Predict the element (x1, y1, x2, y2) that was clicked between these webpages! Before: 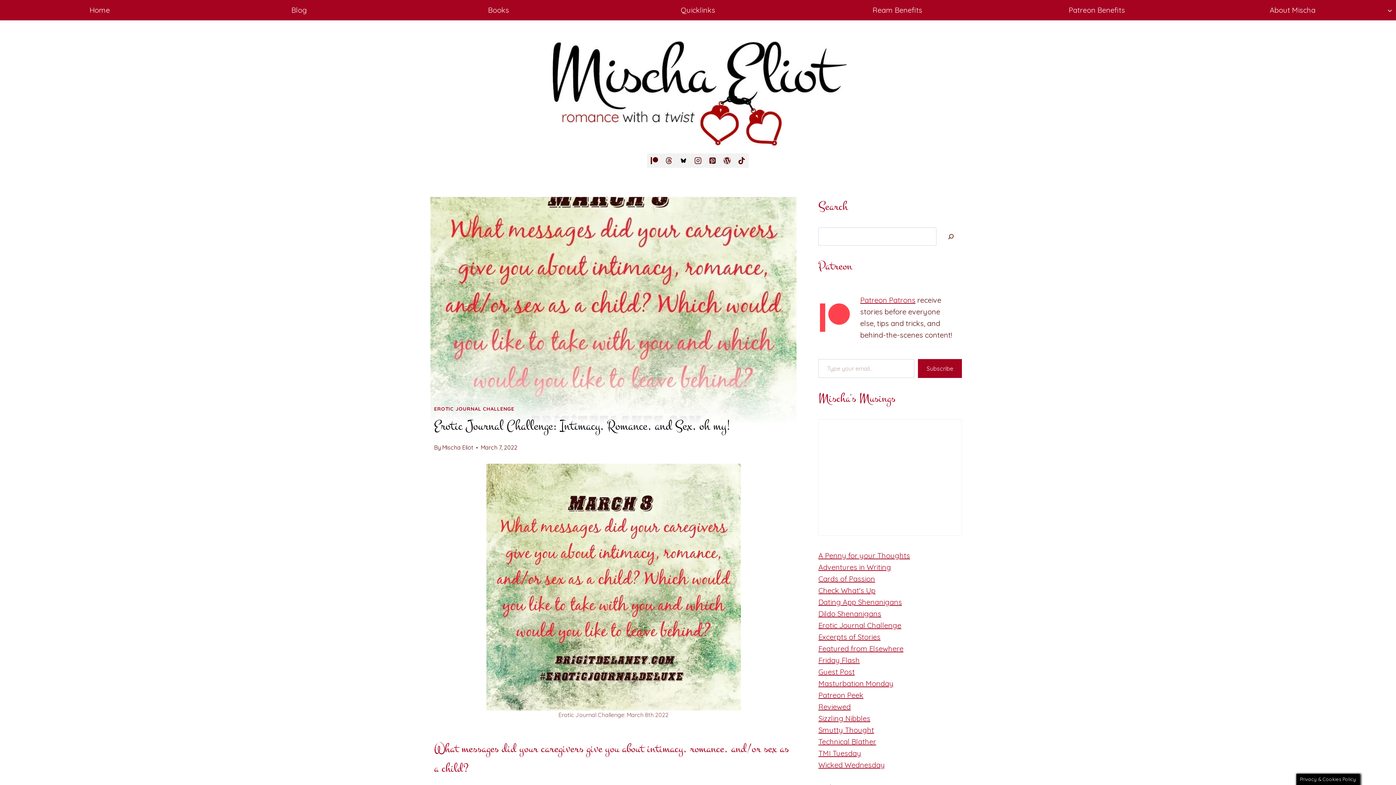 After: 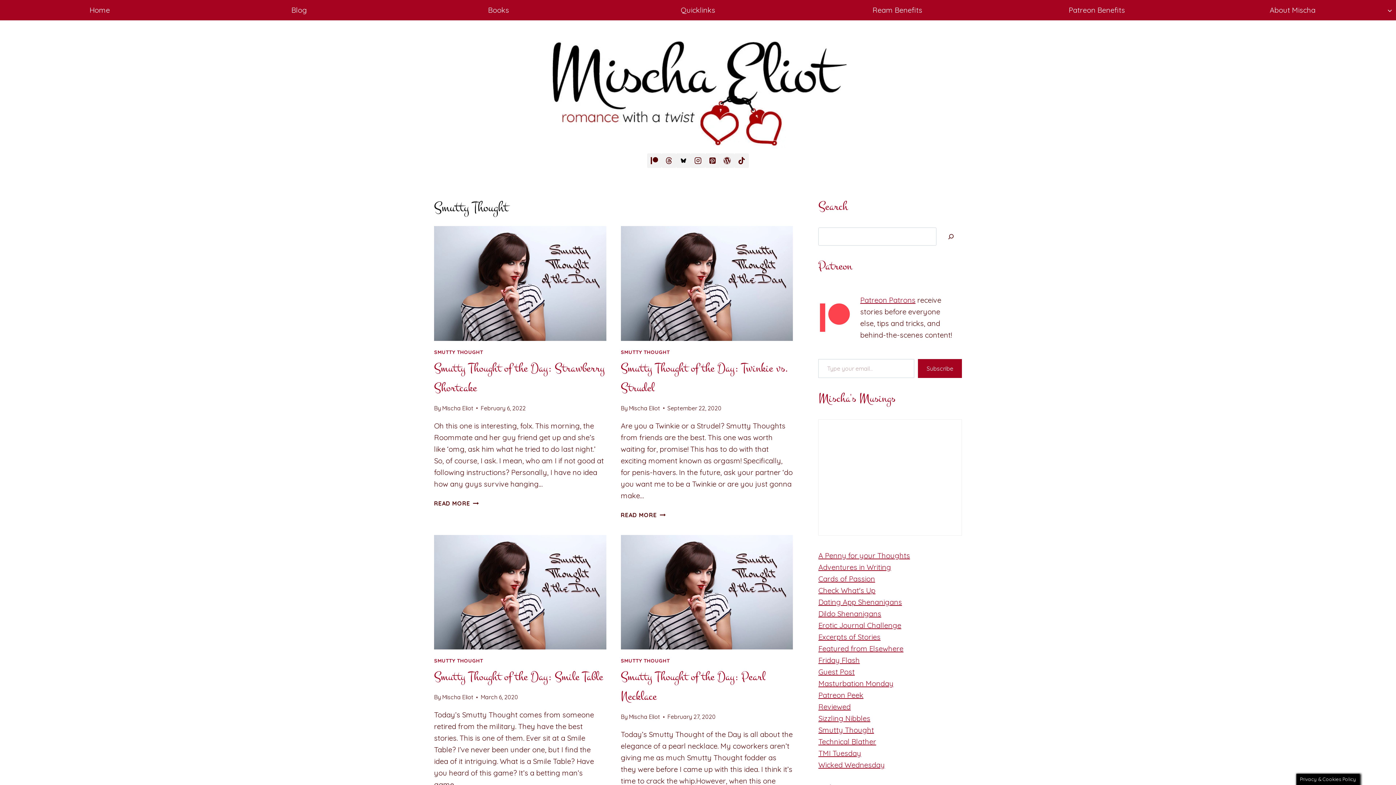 Action: label: Smutty Thought bbox: (818, 725, 874, 734)